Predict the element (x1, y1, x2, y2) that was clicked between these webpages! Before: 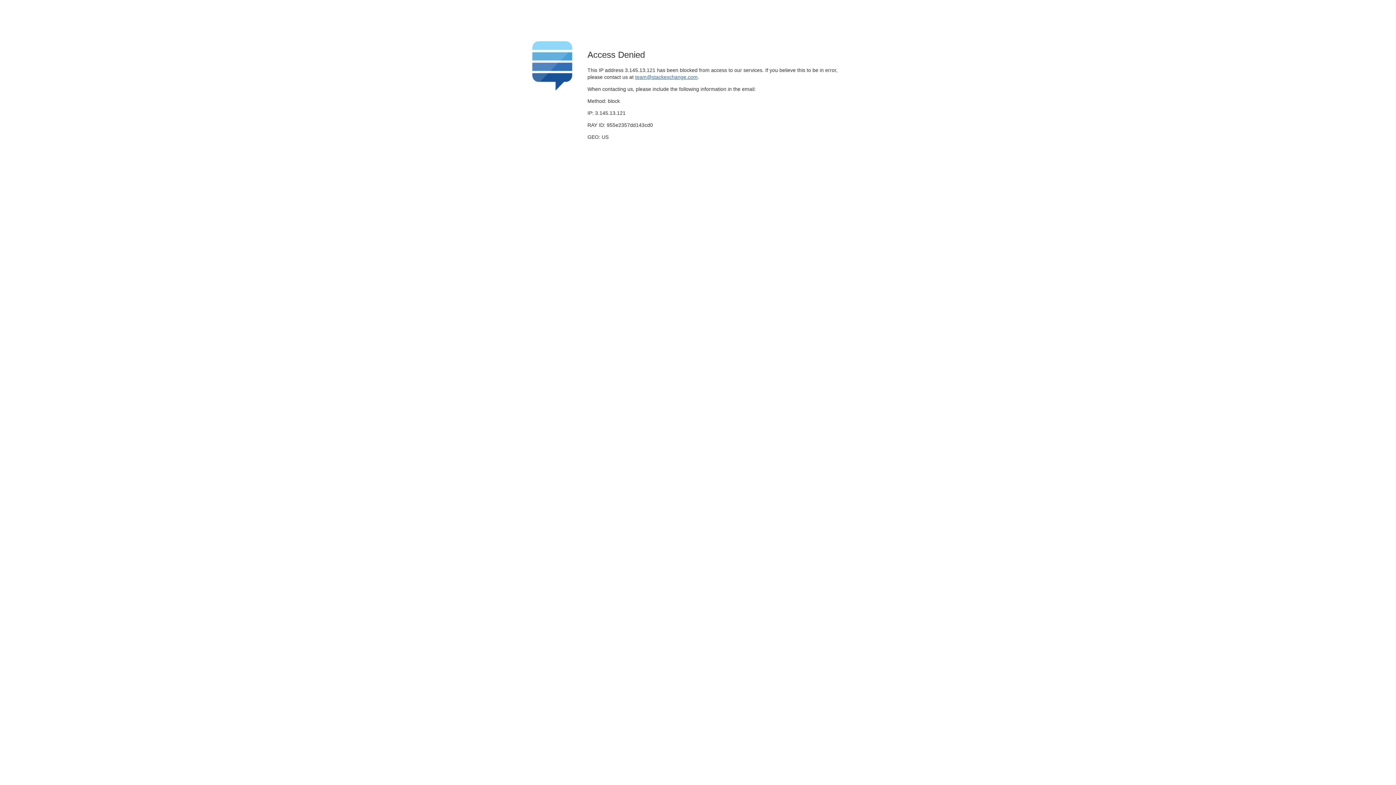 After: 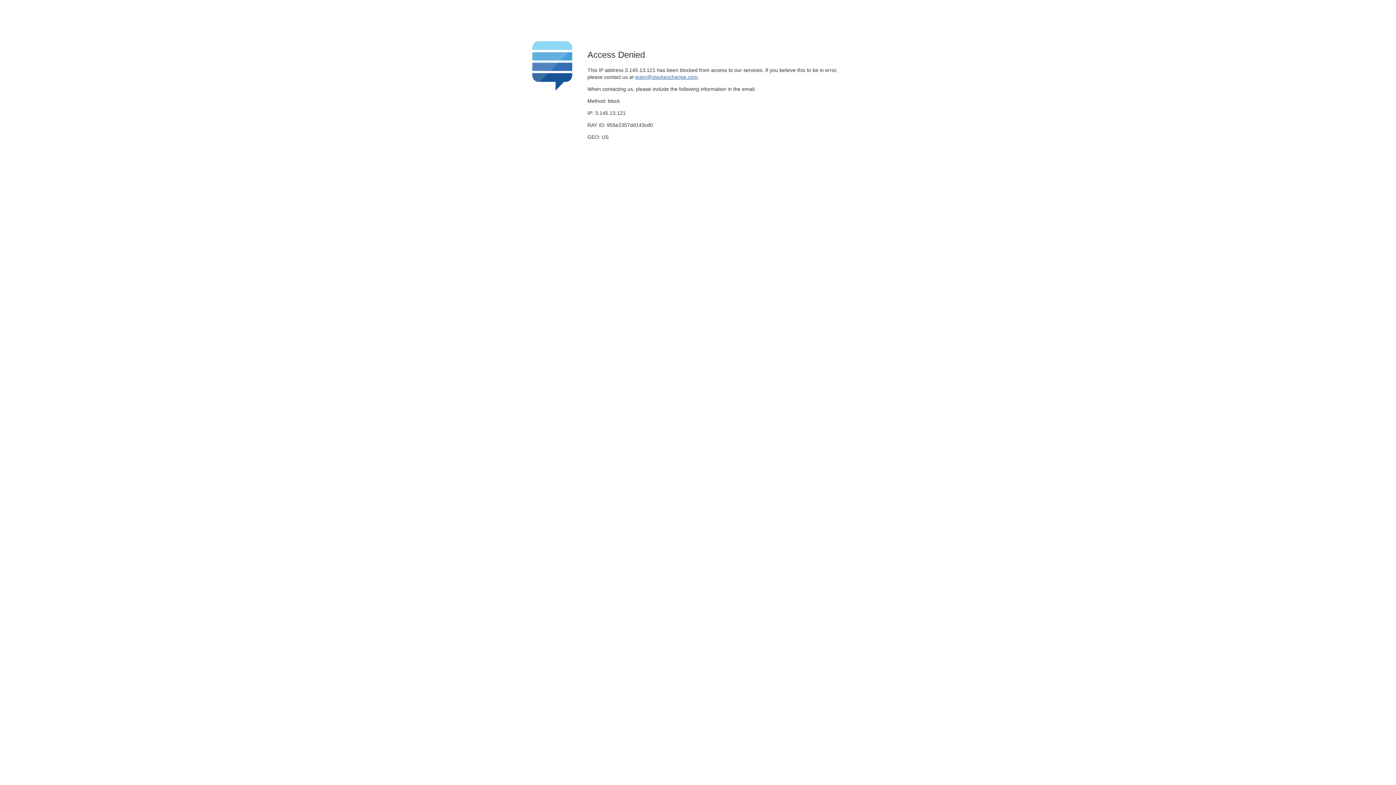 Action: bbox: (635, 74, 697, 79) label: team@stackexchange.com